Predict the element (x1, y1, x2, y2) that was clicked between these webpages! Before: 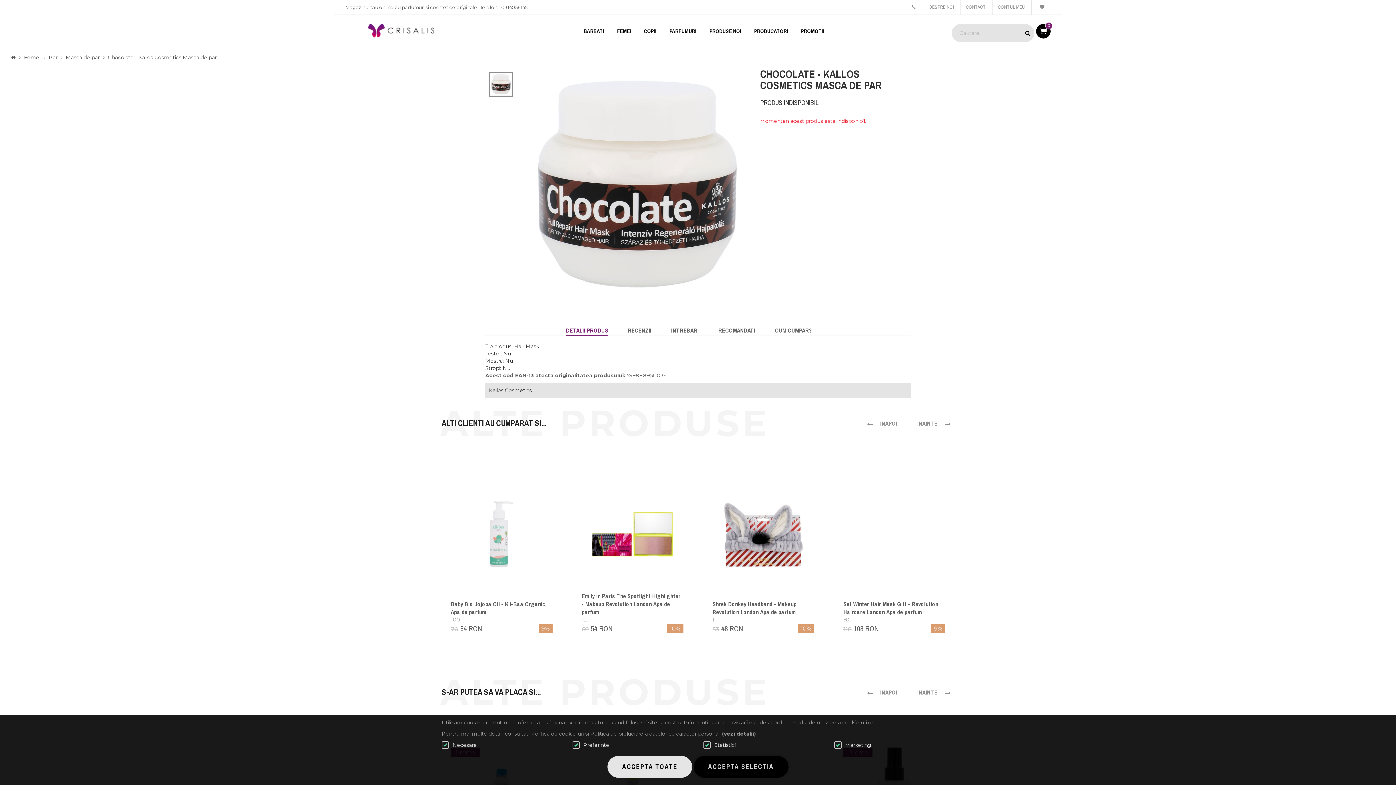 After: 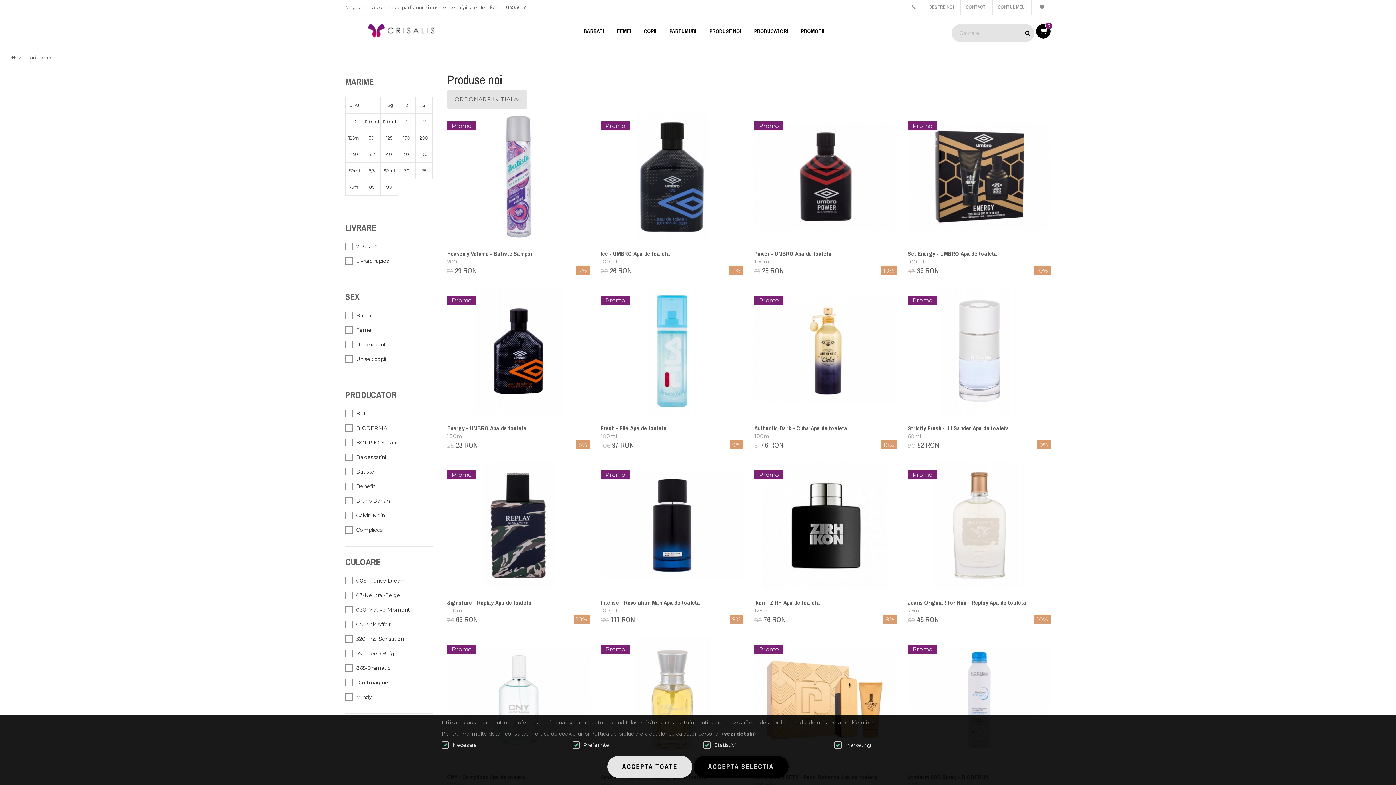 Action: bbox: (704, 14, 747, 47) label: PRODUSE NOI